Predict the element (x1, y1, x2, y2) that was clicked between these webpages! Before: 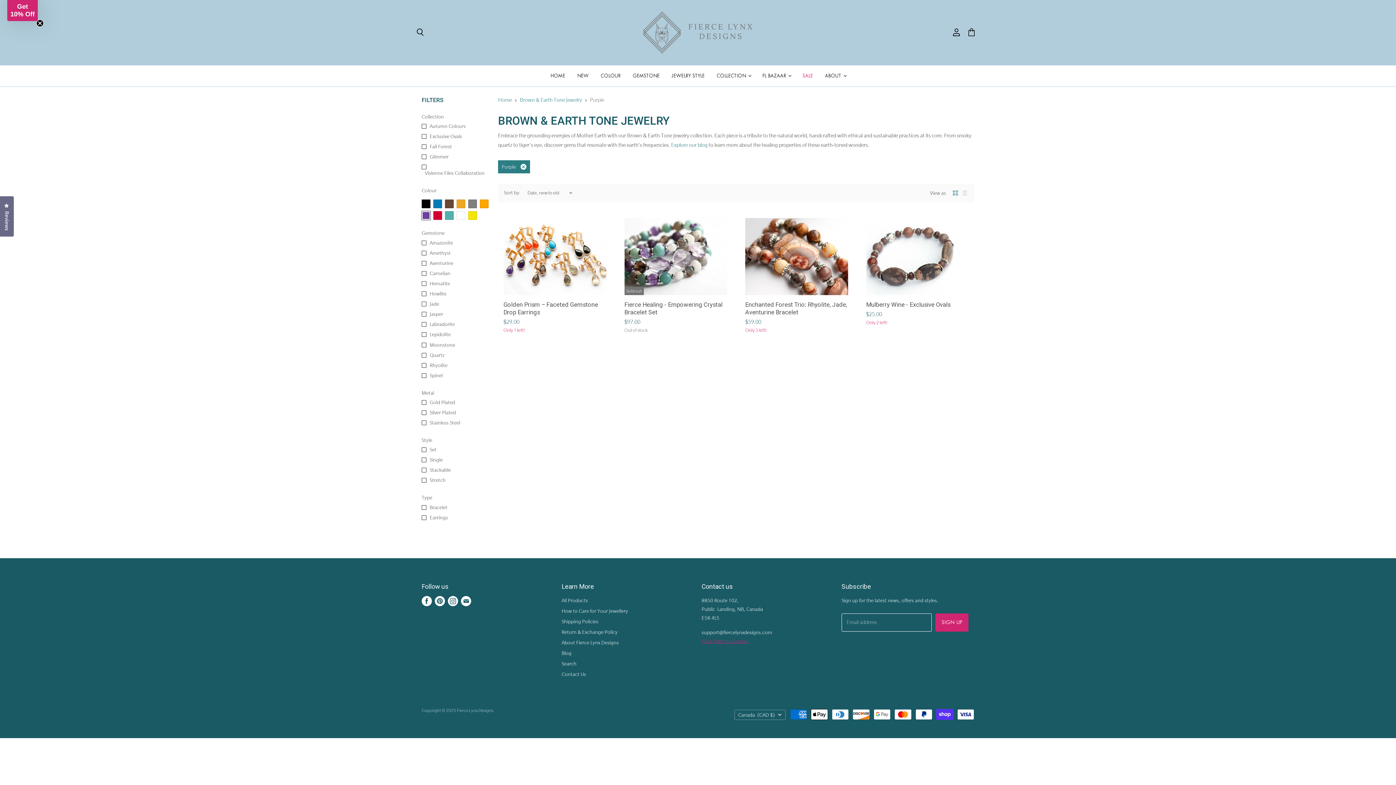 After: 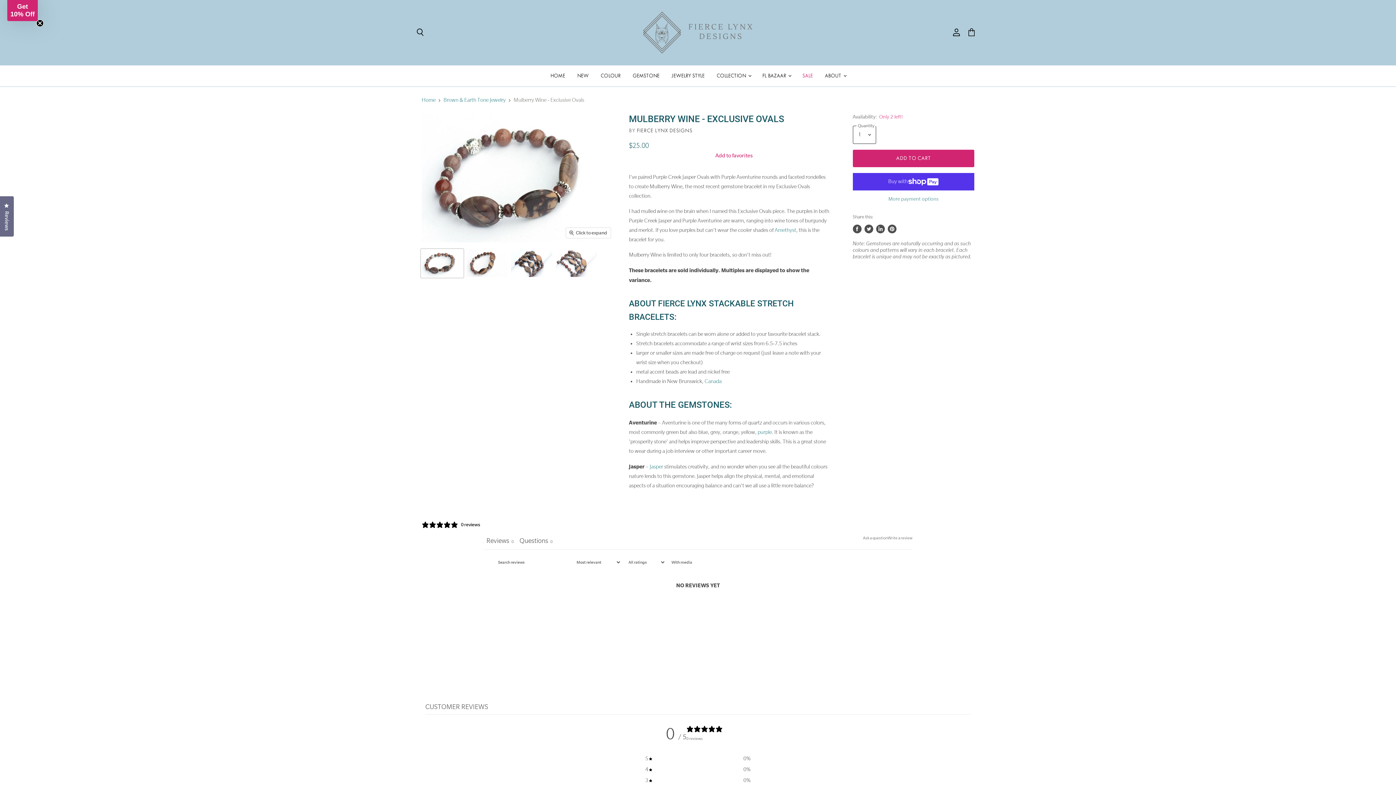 Action: bbox: (866, 218, 969, 295)